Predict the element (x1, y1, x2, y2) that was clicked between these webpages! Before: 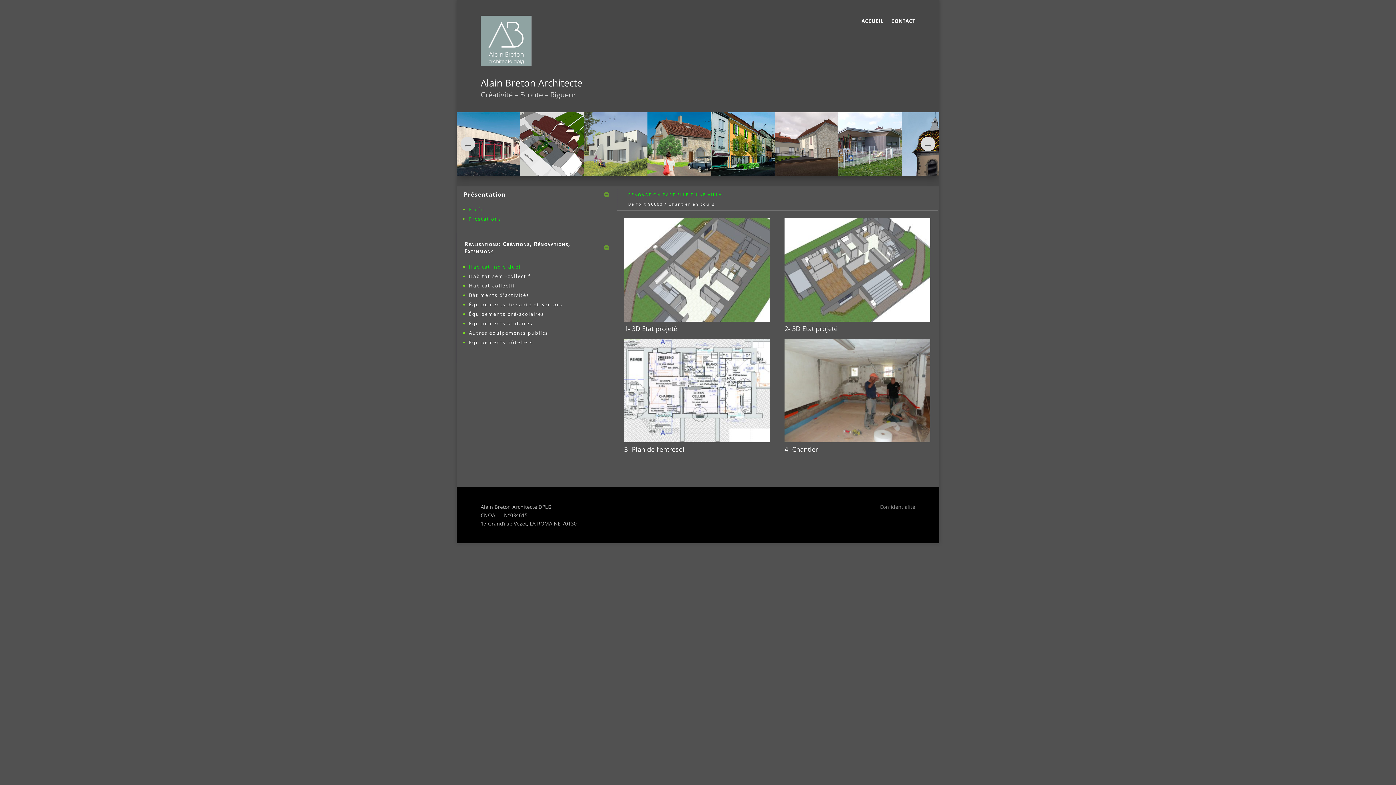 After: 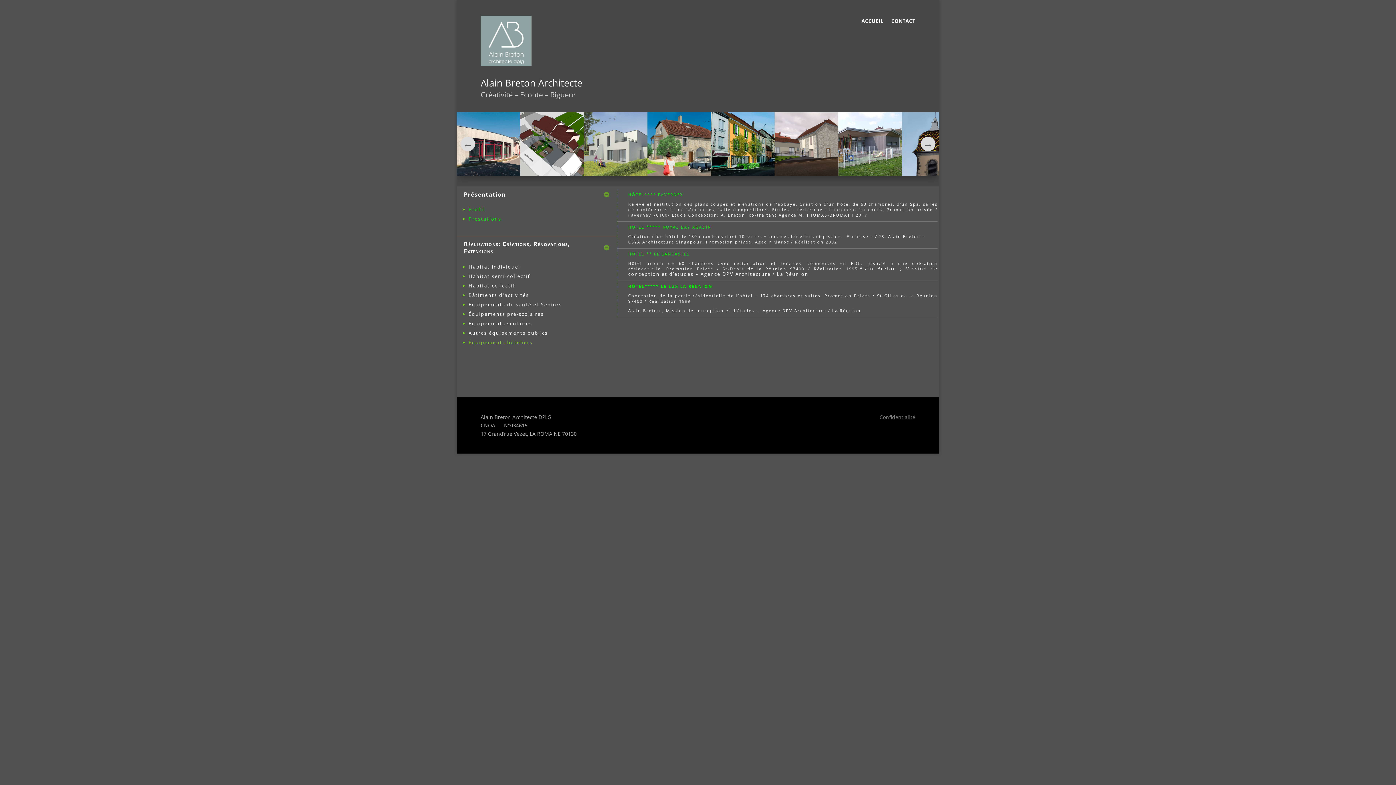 Action: bbox: (469, 338, 533, 345) label: Équipements hôteliers